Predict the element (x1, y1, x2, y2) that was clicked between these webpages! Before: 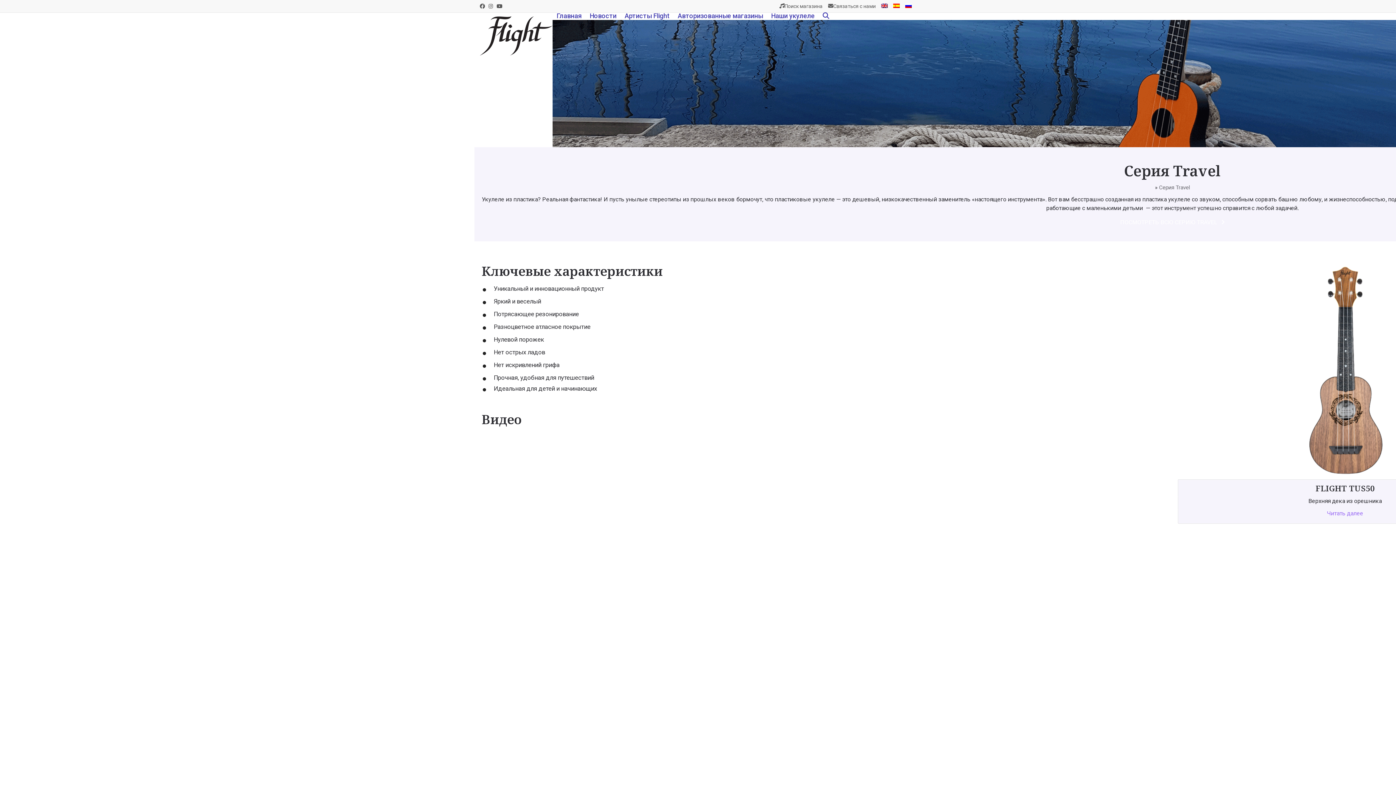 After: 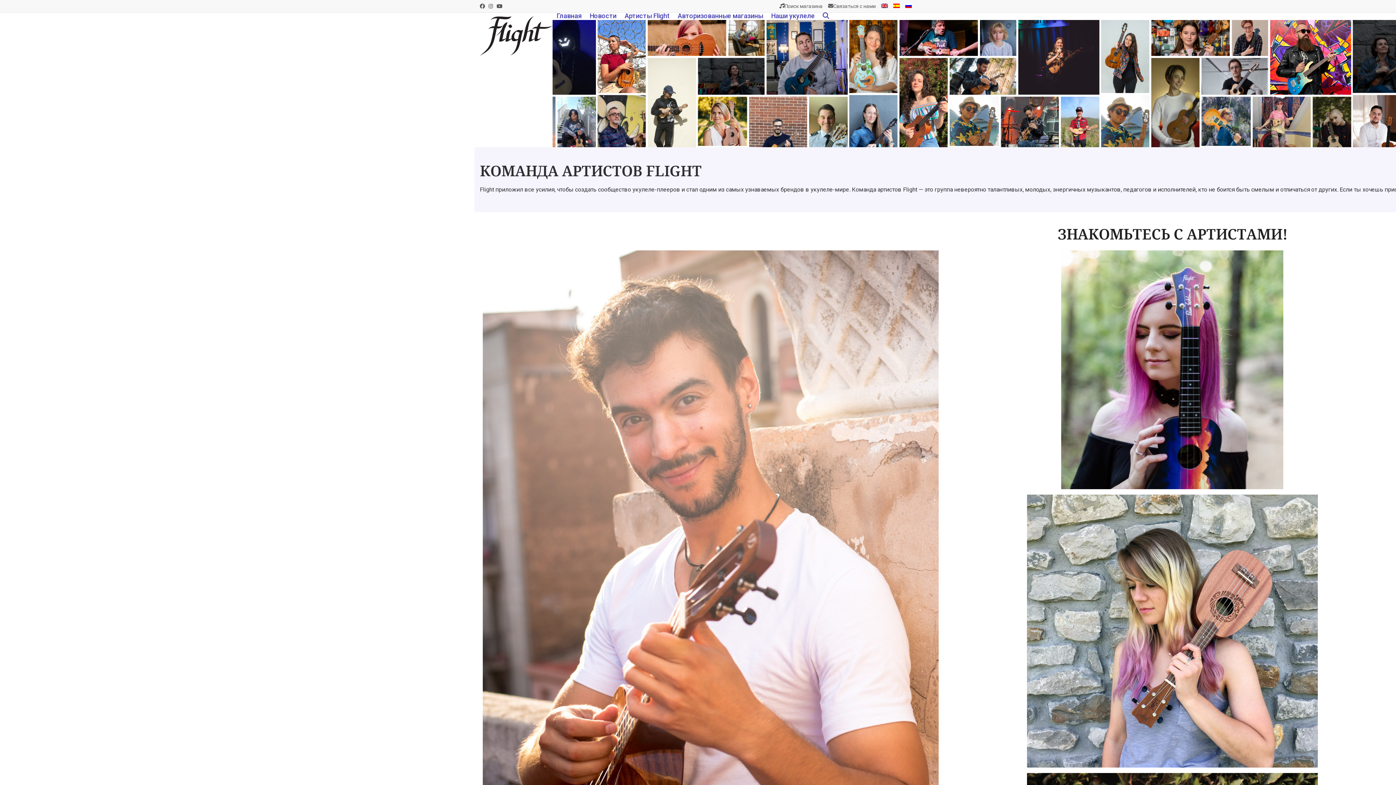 Action: bbox: (620, 7, 673, 25) label: Артисты Flight